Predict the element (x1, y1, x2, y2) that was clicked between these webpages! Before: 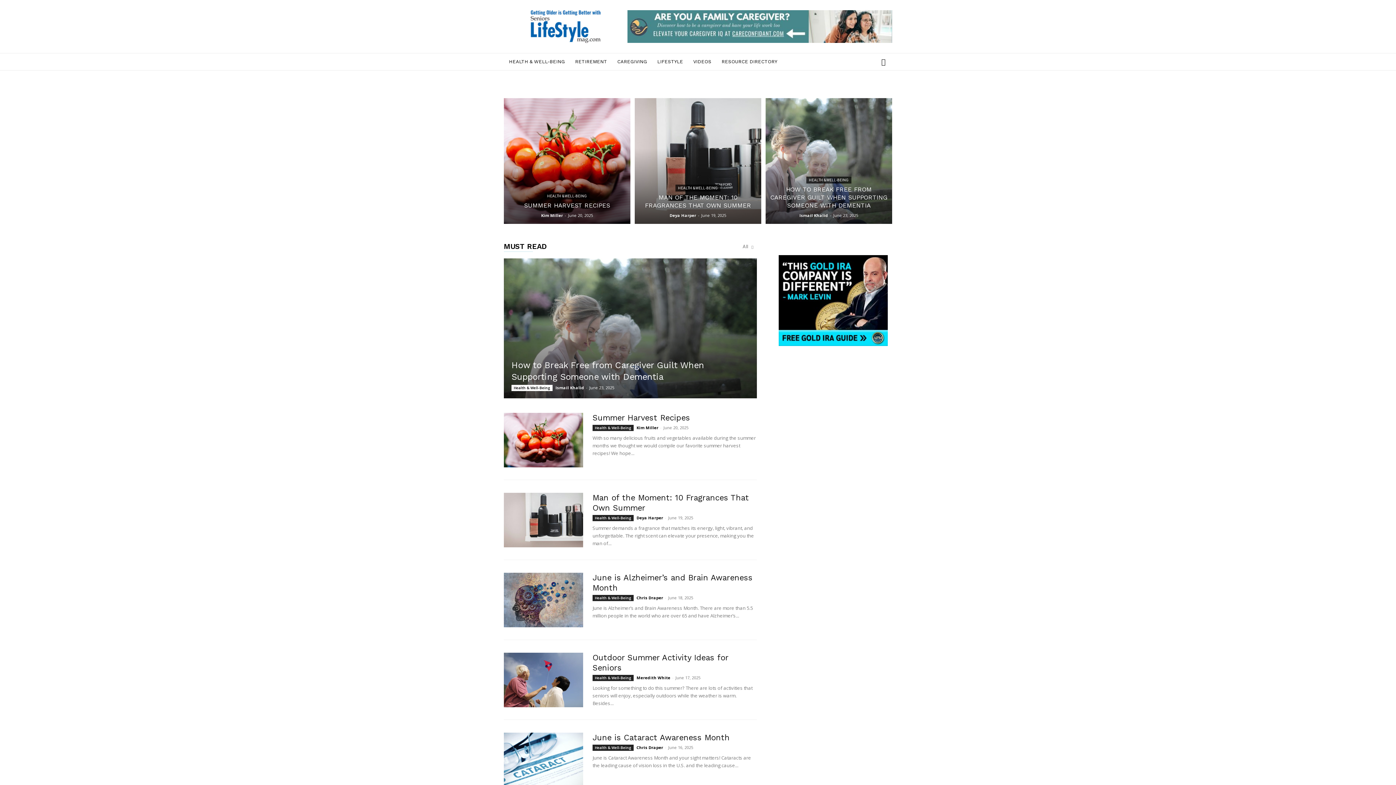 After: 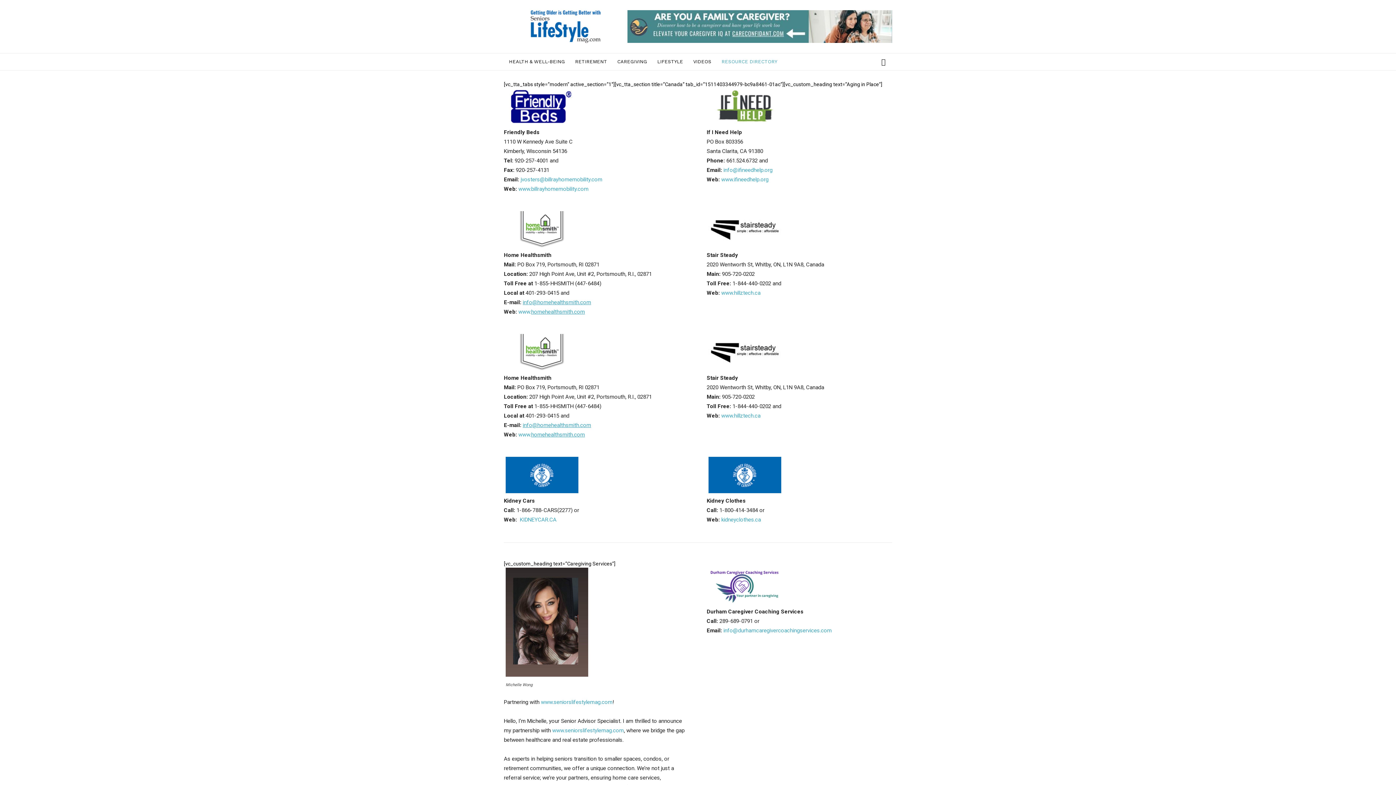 Action: label: RESOURCE DIRECTORY bbox: (716, 53, 782, 70)